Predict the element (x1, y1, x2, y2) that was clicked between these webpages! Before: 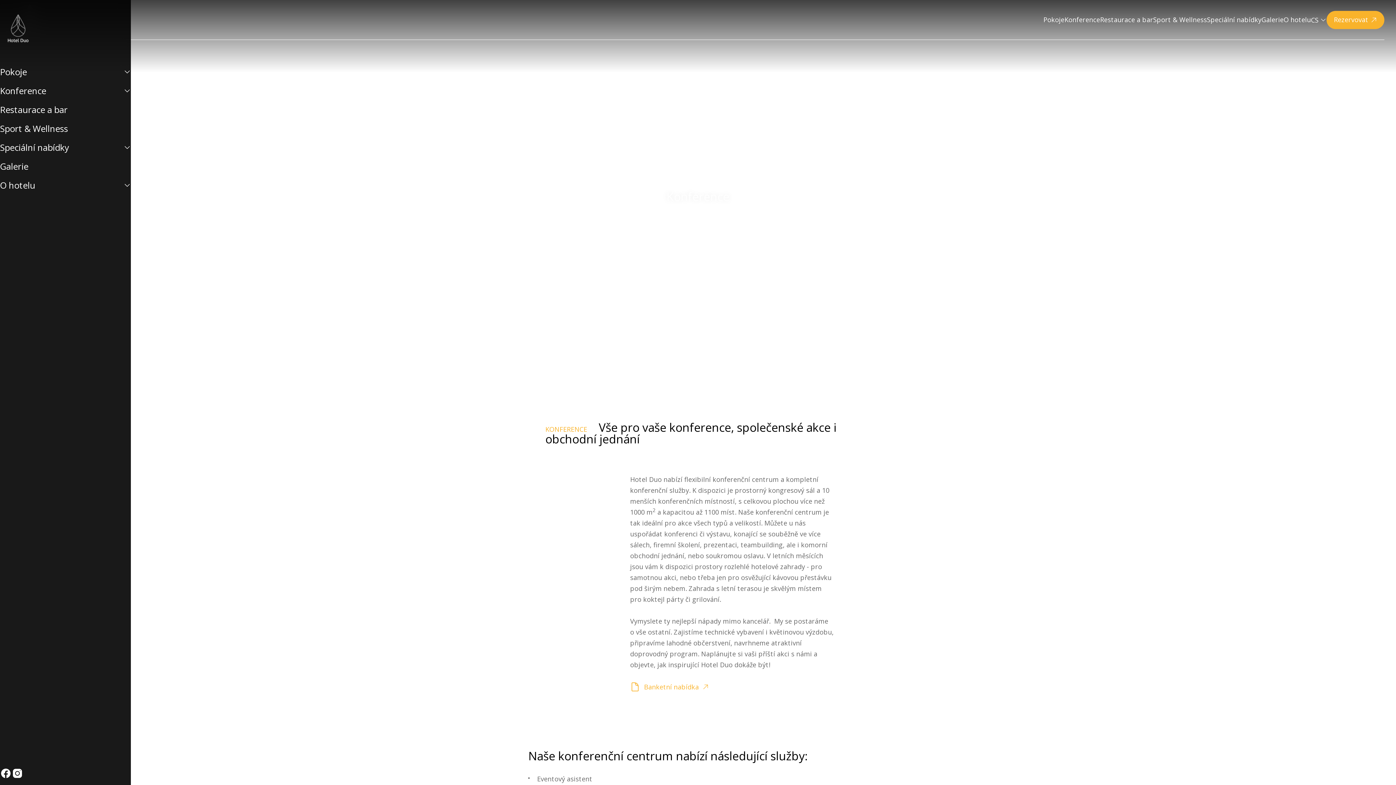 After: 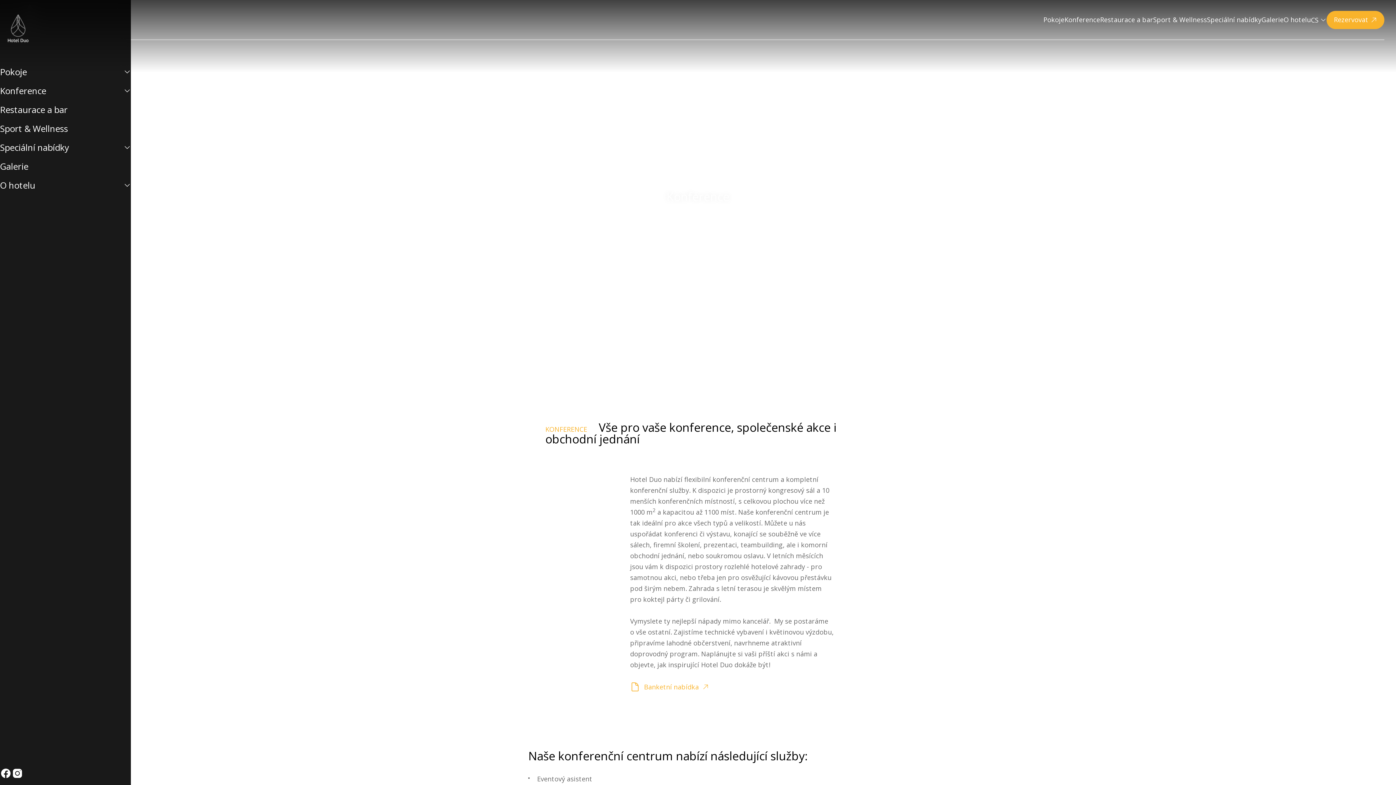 Action: bbox: (123, 87, 130, 94) label: Zobrazit podstránky Konference